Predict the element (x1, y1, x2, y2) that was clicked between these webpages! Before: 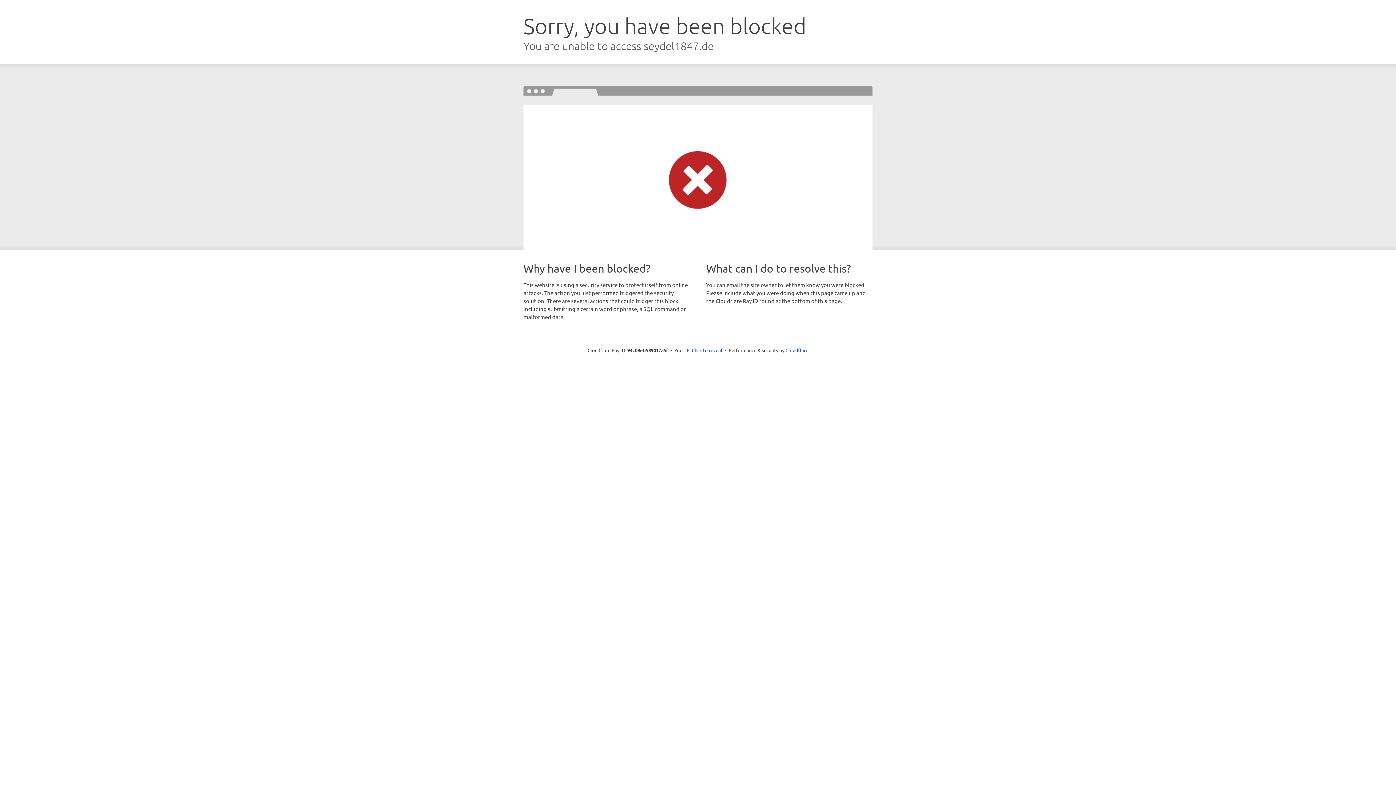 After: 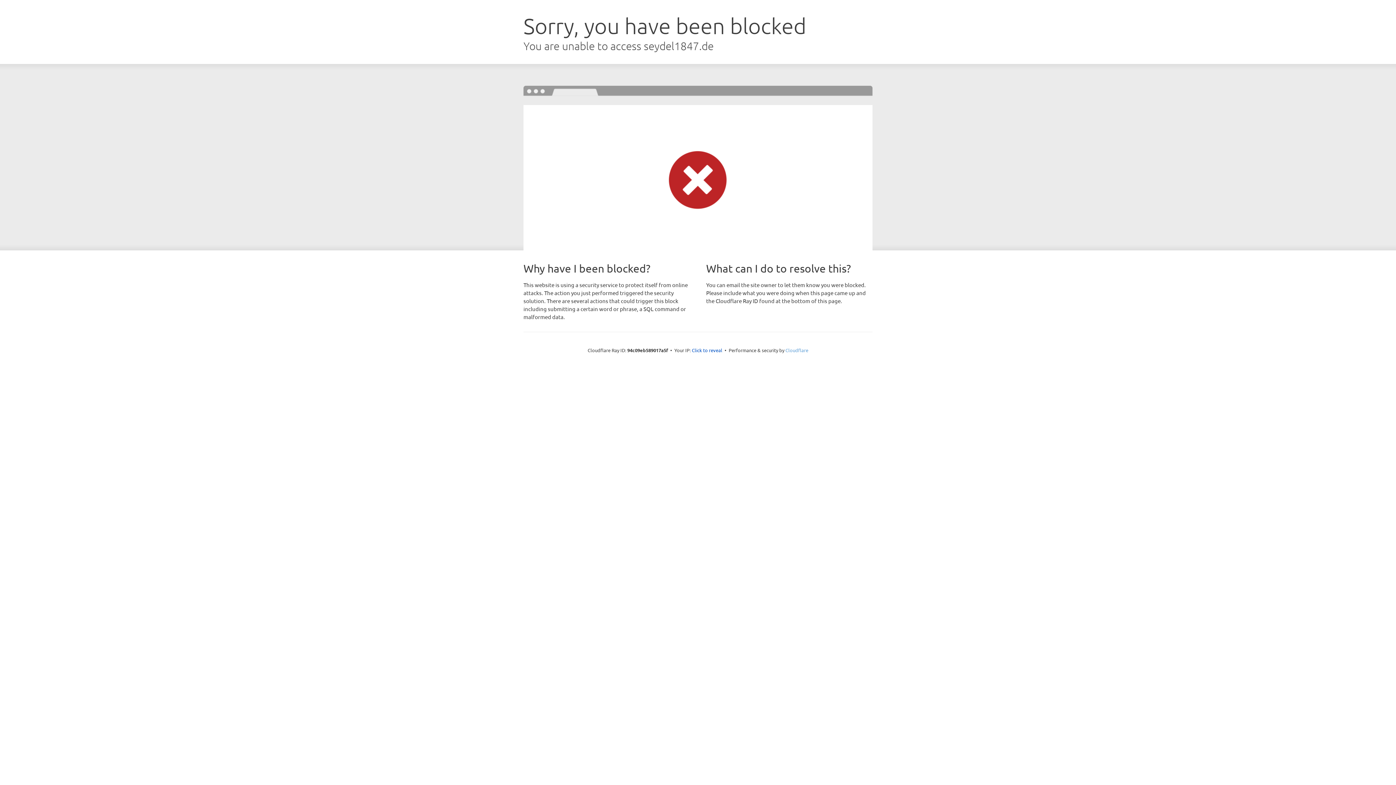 Action: bbox: (785, 347, 808, 353) label: Cloudflare